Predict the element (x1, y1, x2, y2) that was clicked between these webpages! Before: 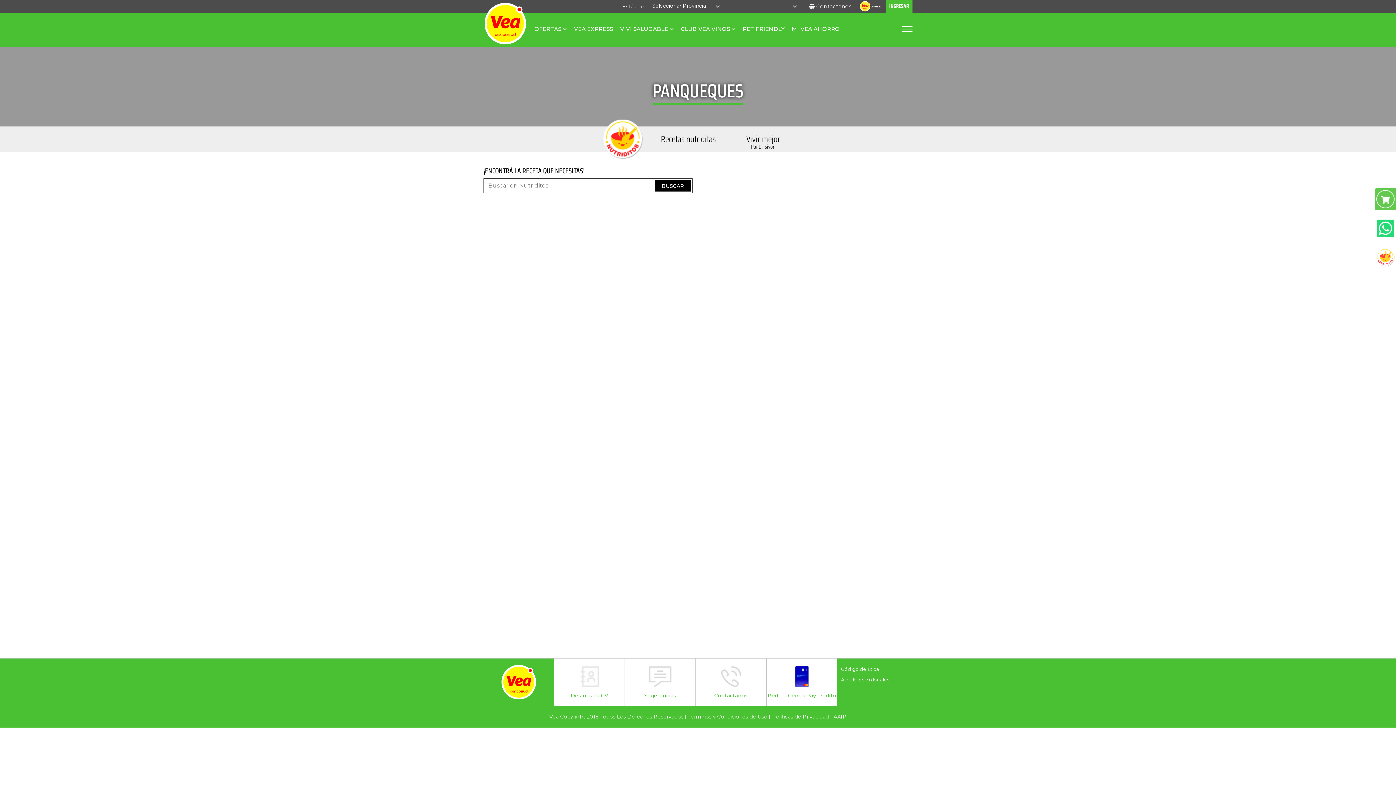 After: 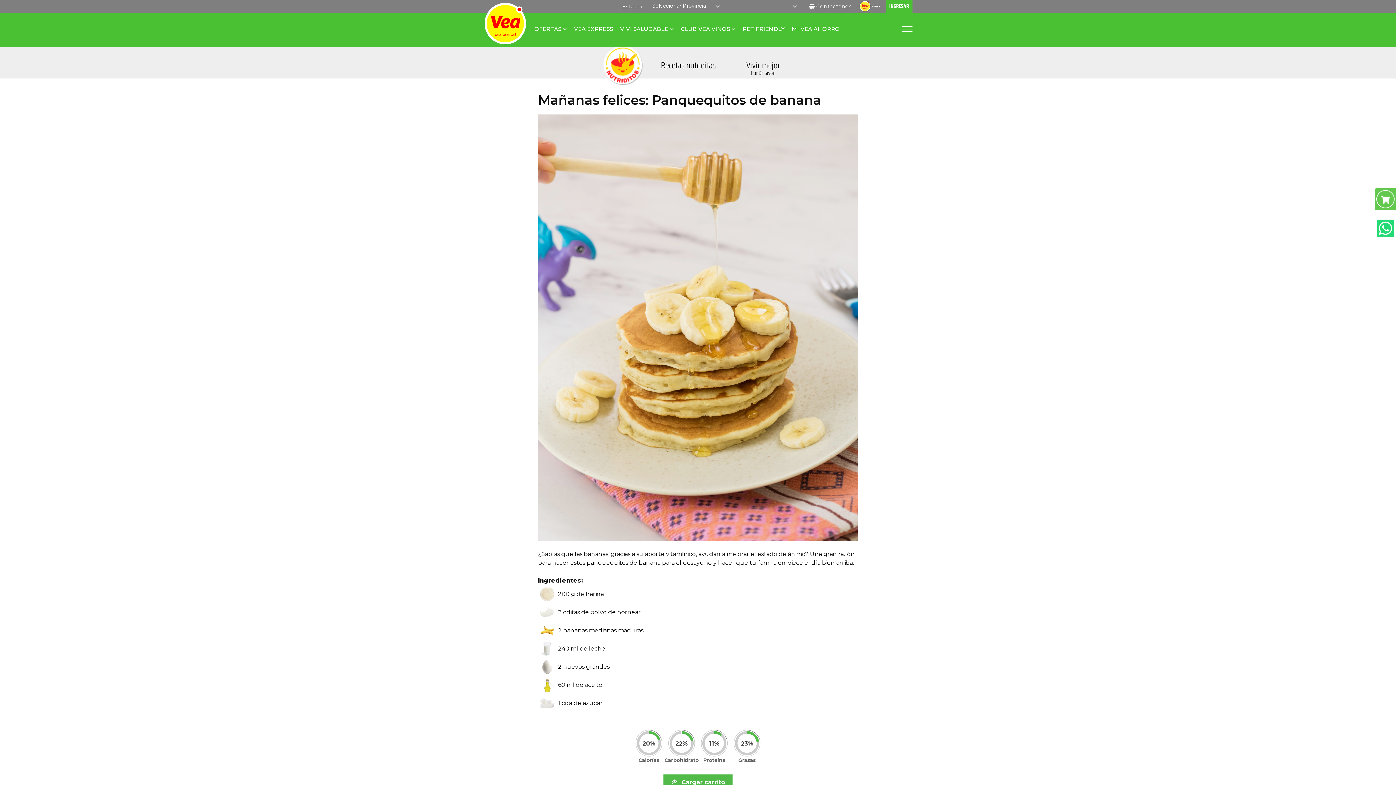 Action: label: LEER MÁS bbox: (785, 287, 825, 304)